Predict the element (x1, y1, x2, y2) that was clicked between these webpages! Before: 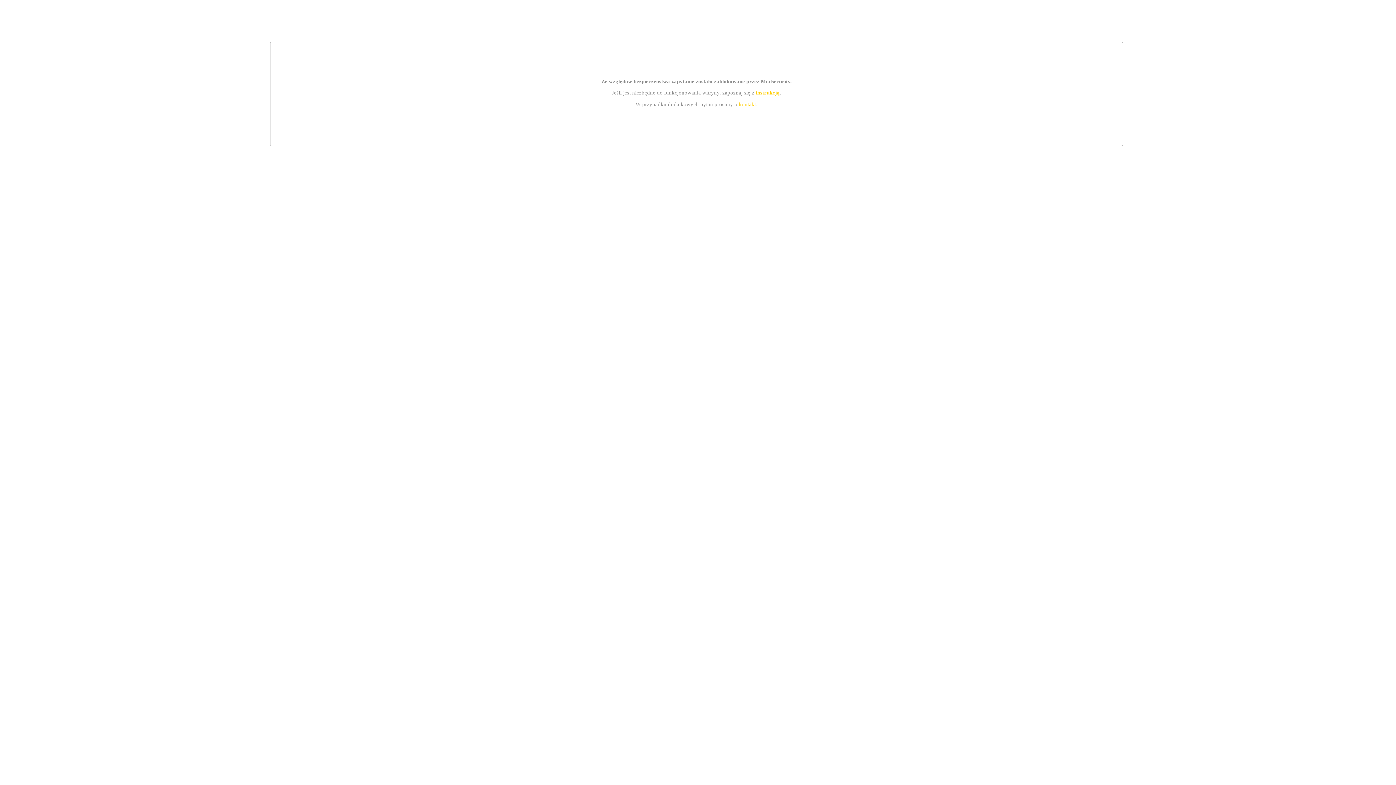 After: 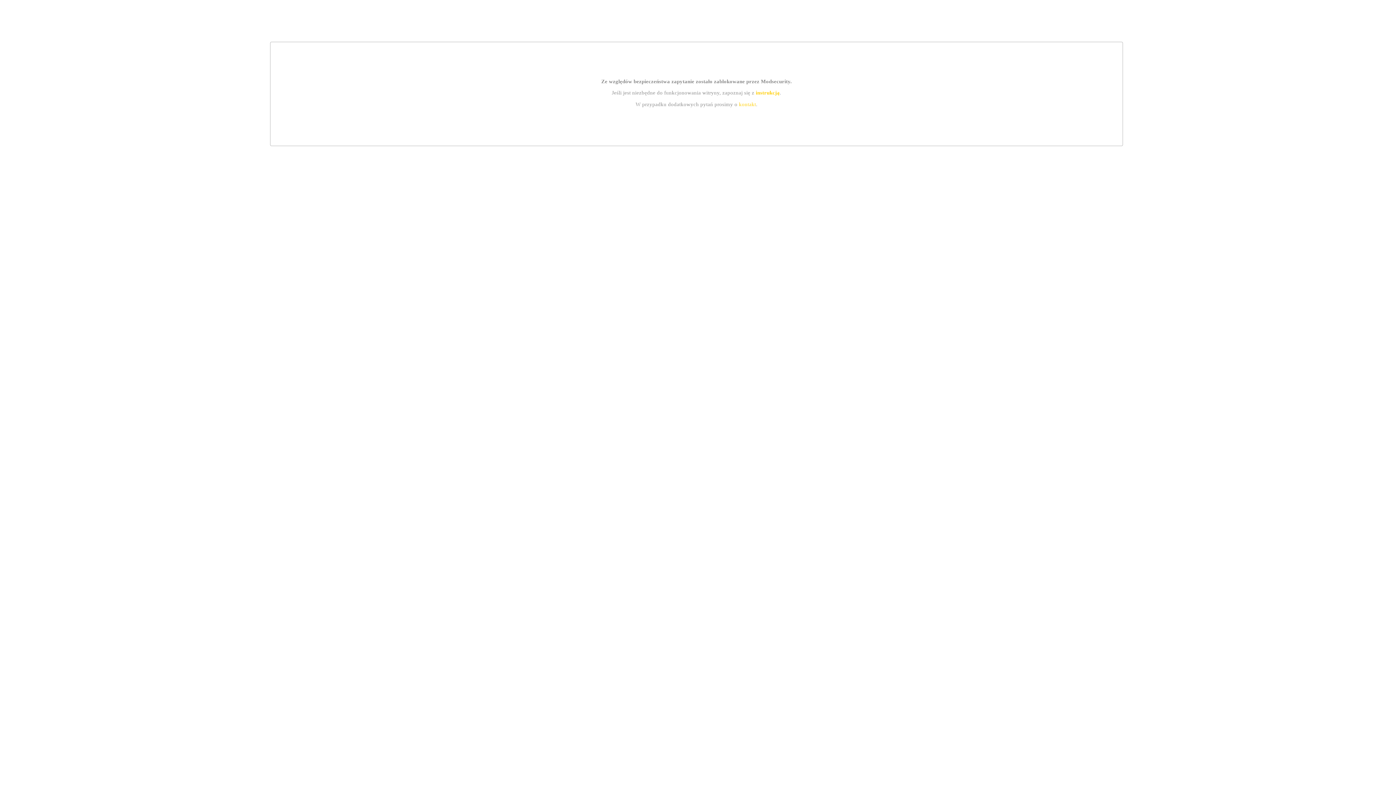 Action: bbox: (739, 101, 756, 107) label: kontakt